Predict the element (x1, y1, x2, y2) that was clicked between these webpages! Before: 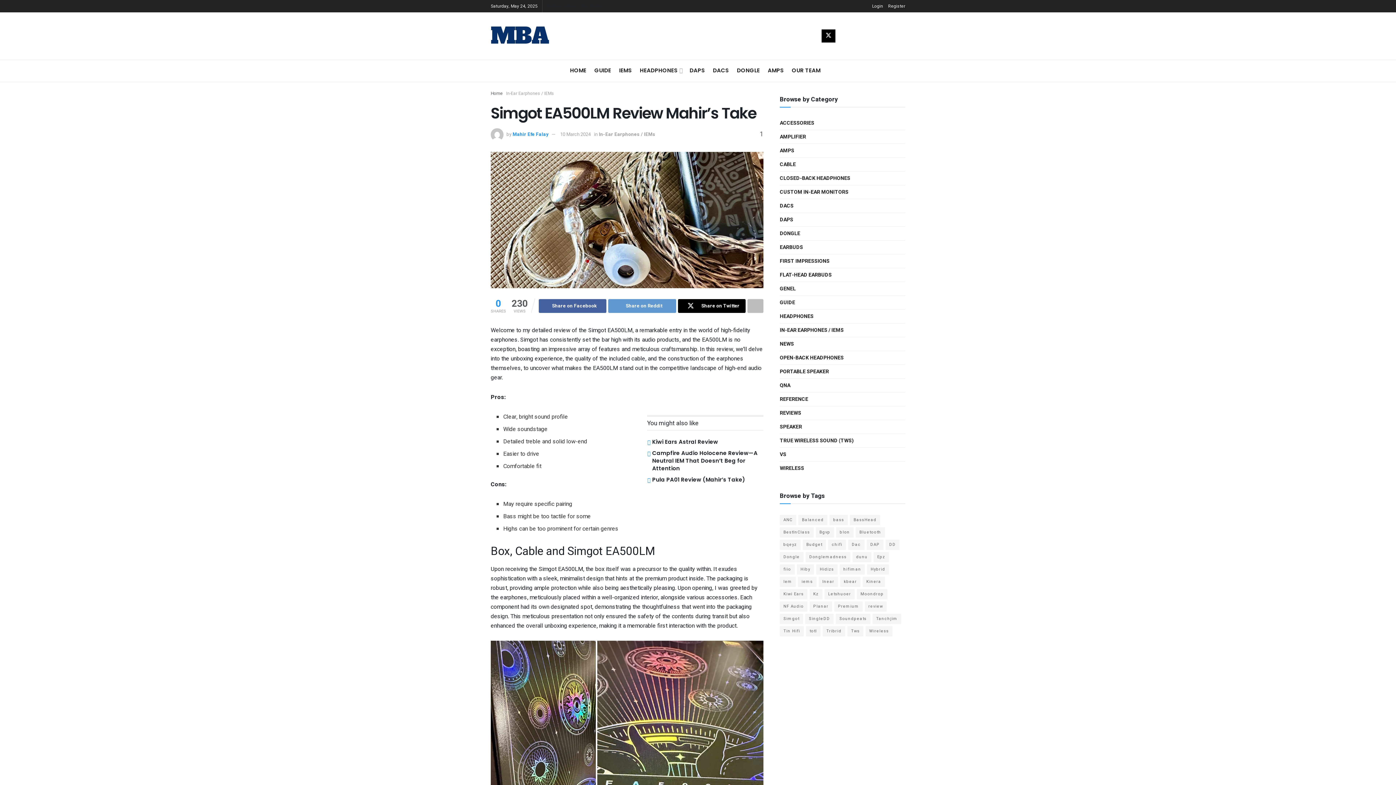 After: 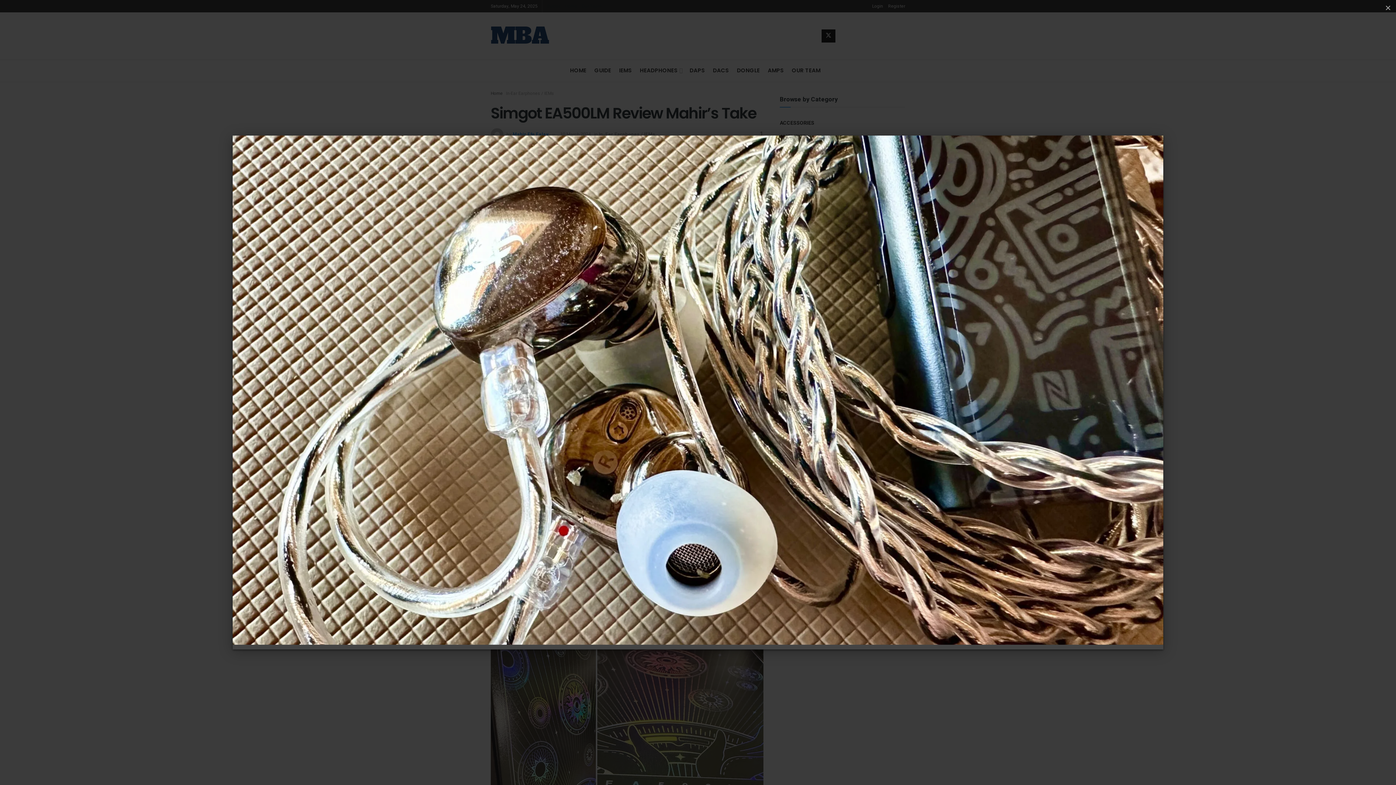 Action: bbox: (490, 151, 763, 288)